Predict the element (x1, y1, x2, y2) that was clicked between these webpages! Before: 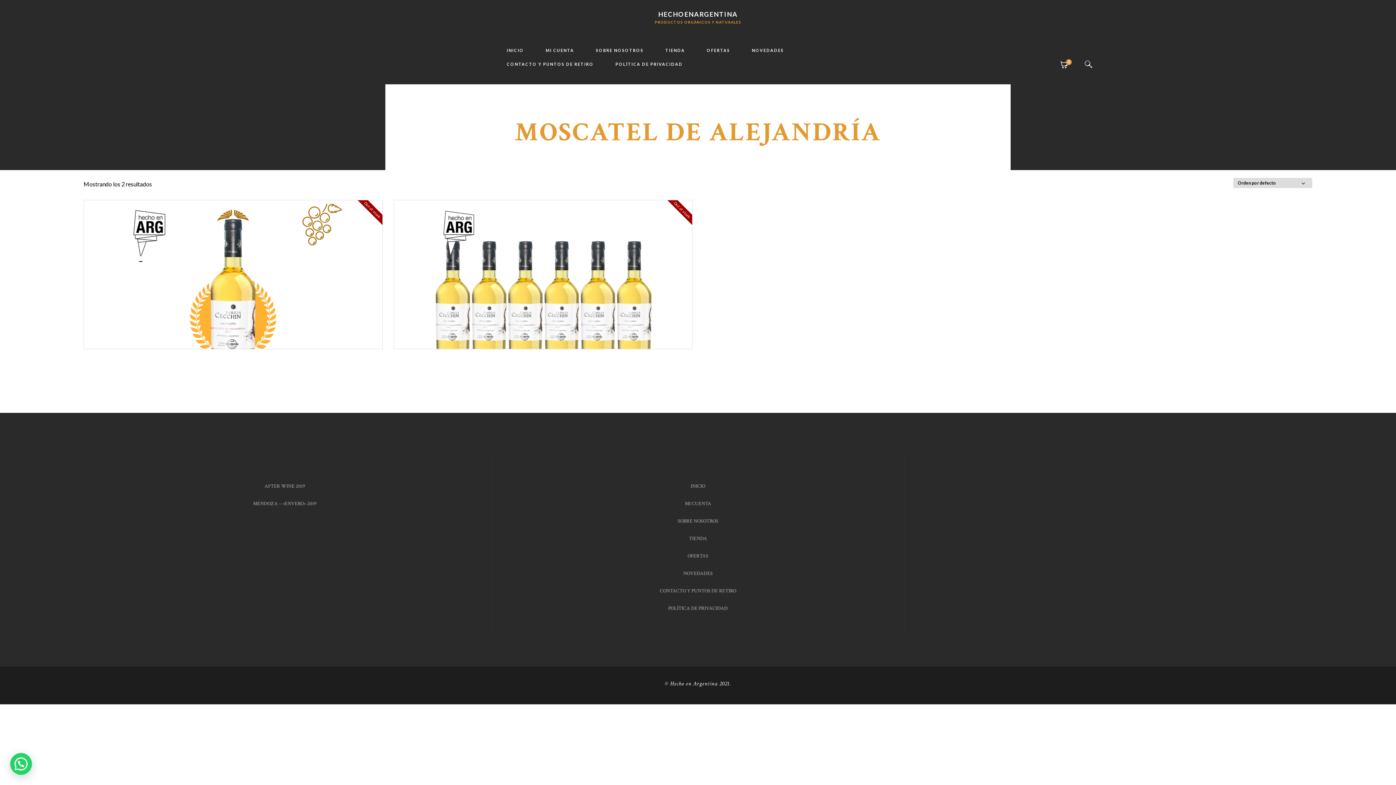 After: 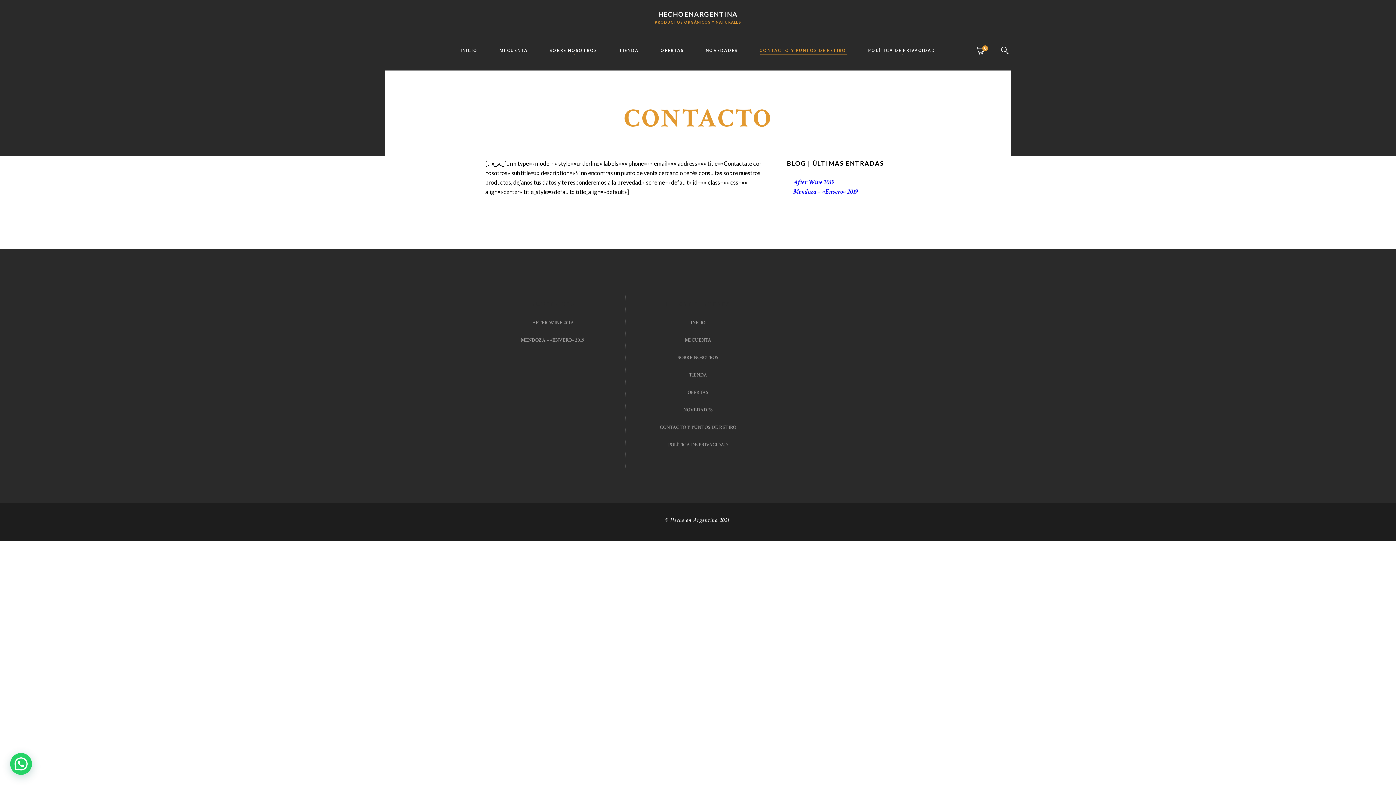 Action: bbox: (659, 587, 736, 594) label: CONTACTO Y PUNTOS DE RETIRO